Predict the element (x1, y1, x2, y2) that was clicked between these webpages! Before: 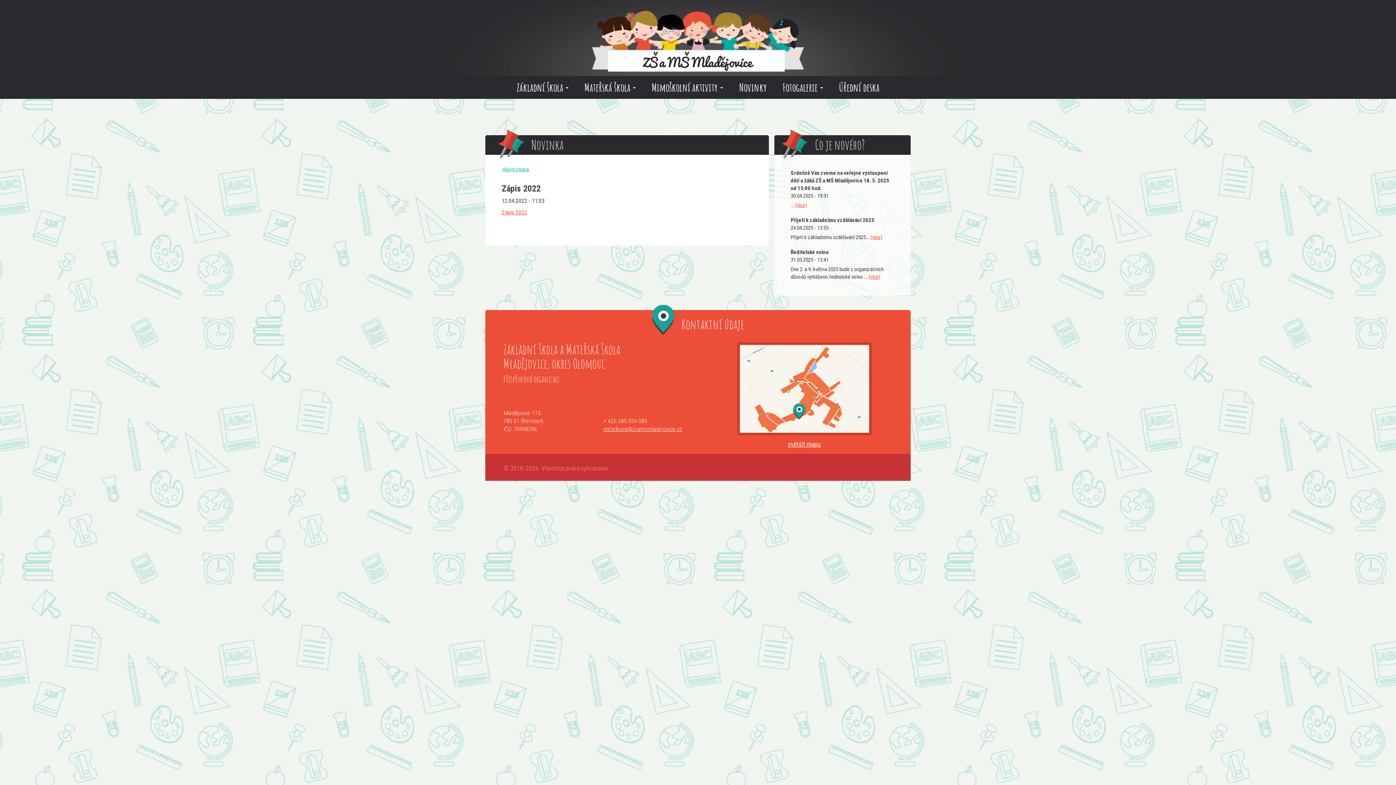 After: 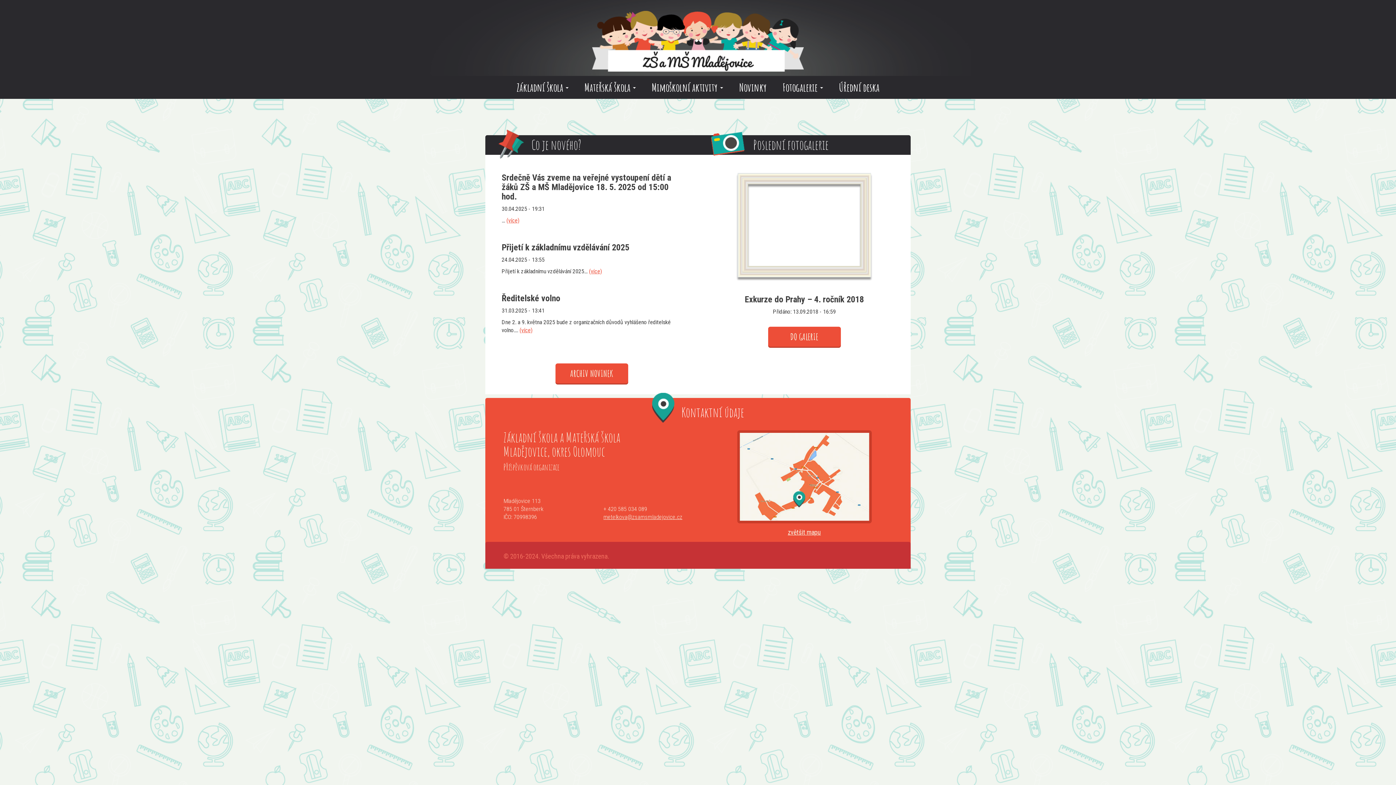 Action: bbox: (592, 37, 804, 43)